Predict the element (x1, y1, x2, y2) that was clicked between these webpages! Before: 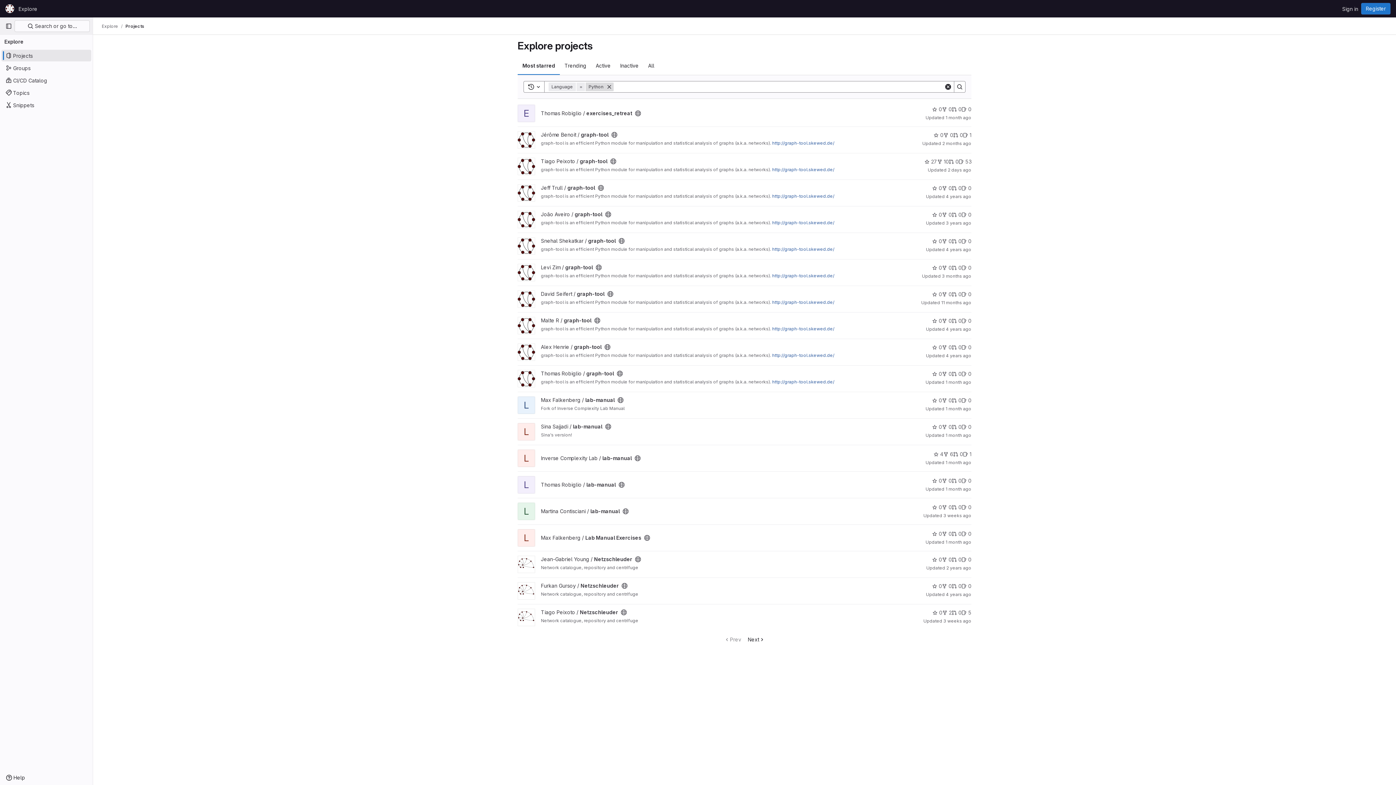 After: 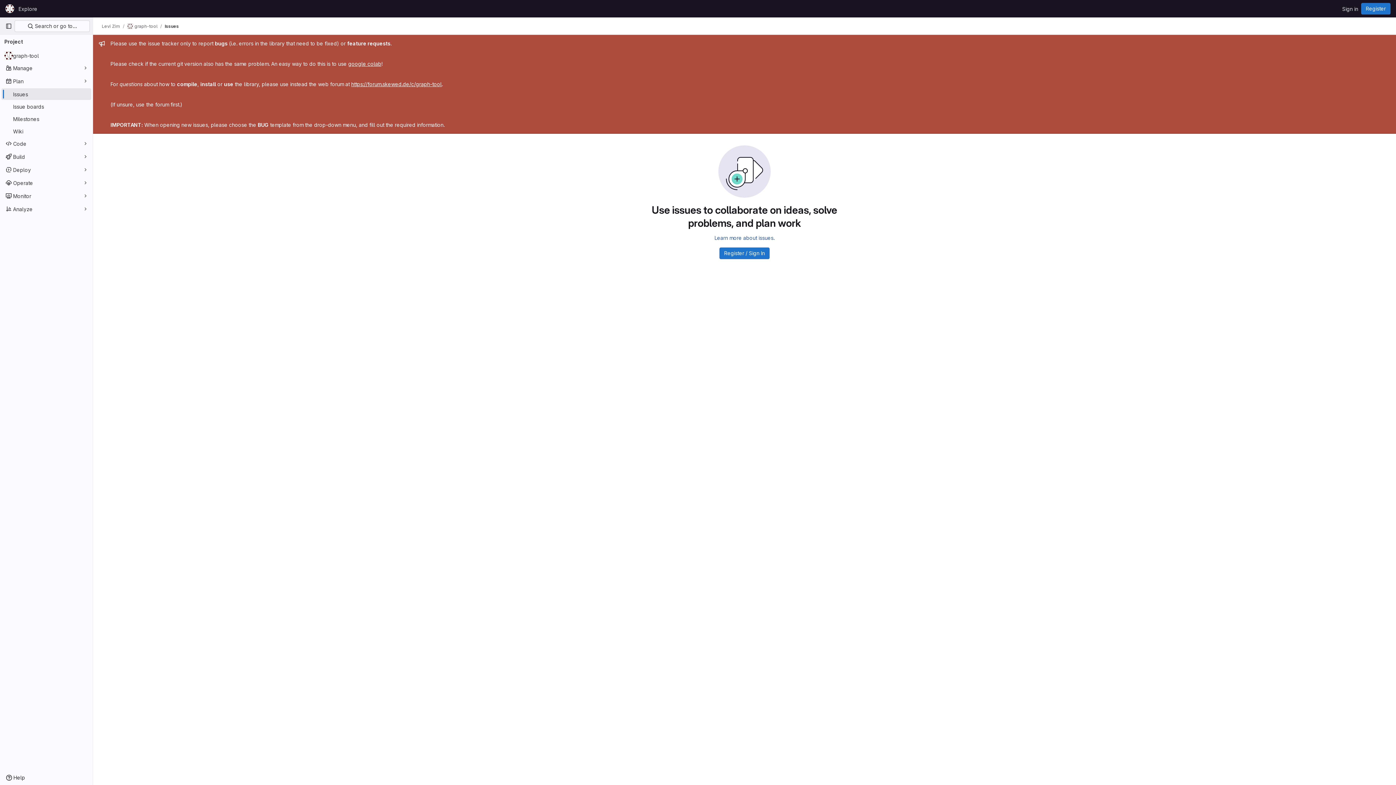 Action: bbox: (961, 264, 971, 271) label: graph-tool has 0 open issues